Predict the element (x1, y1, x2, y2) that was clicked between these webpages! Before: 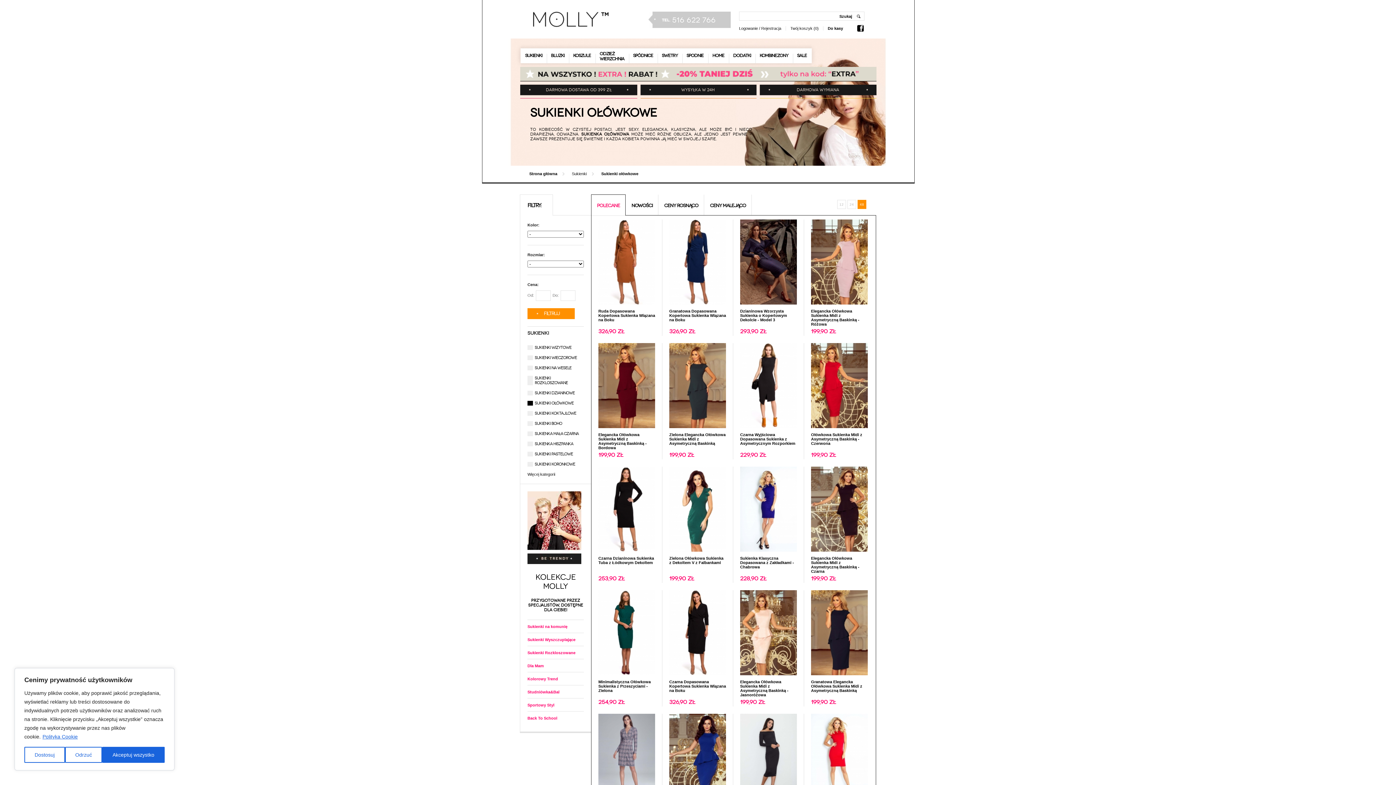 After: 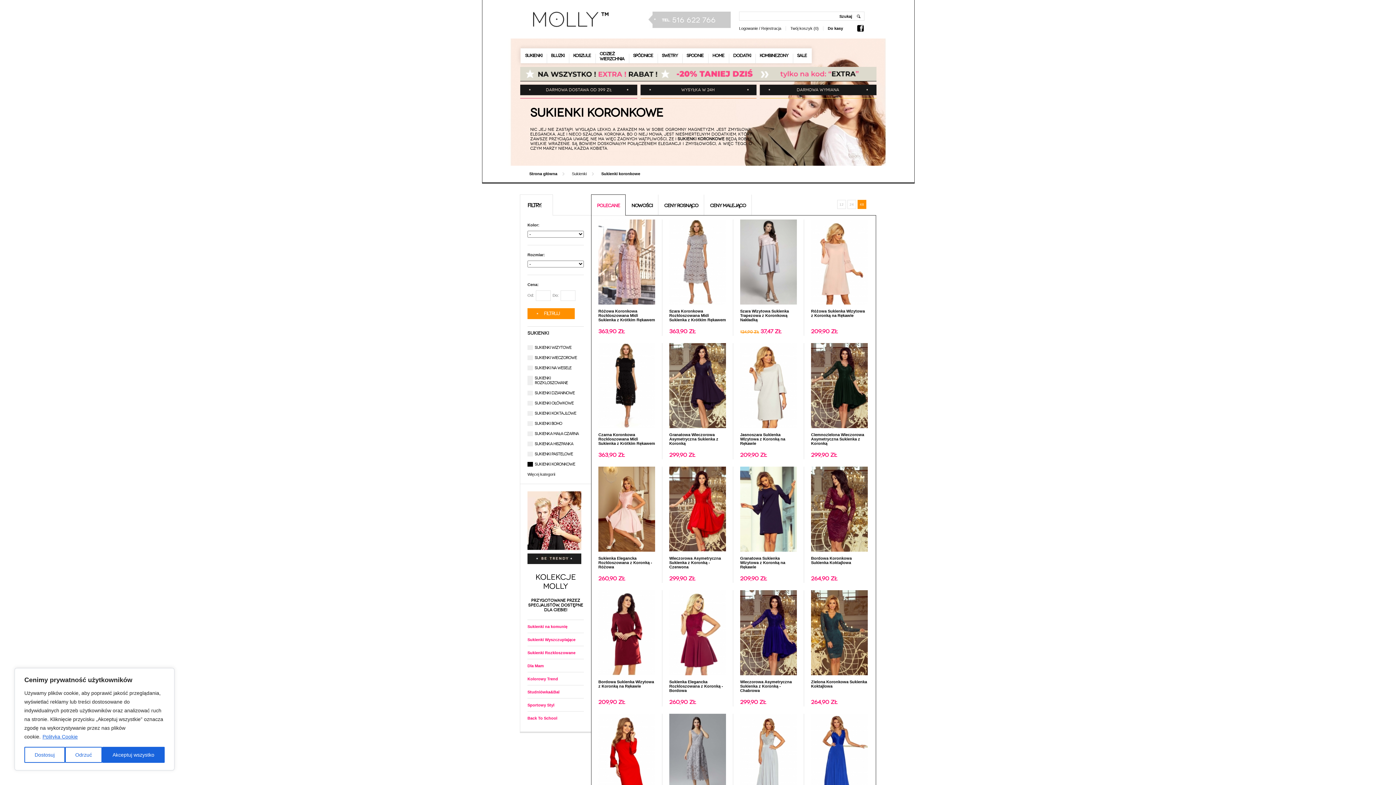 Action: label: Sukienki koronkowe bbox: (527, 462, 584, 466)